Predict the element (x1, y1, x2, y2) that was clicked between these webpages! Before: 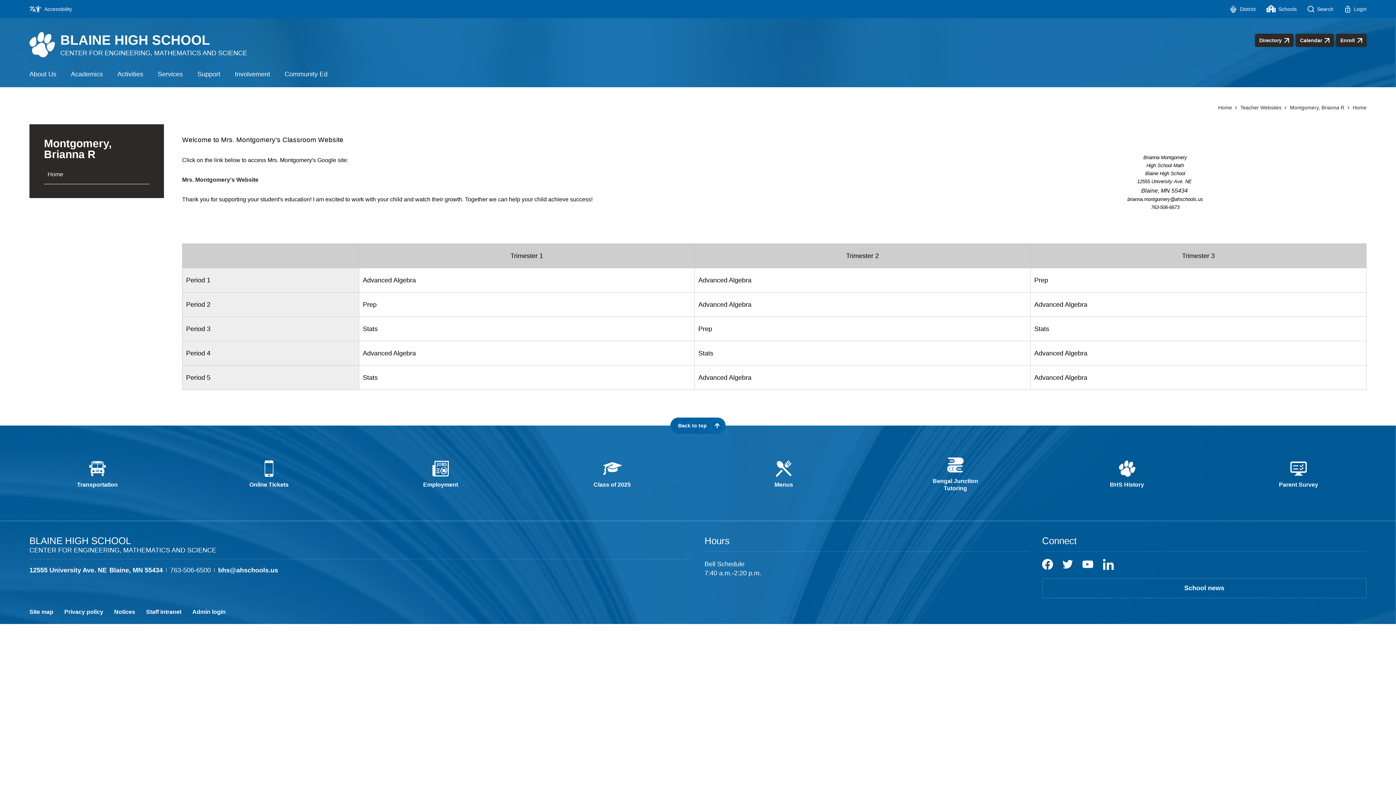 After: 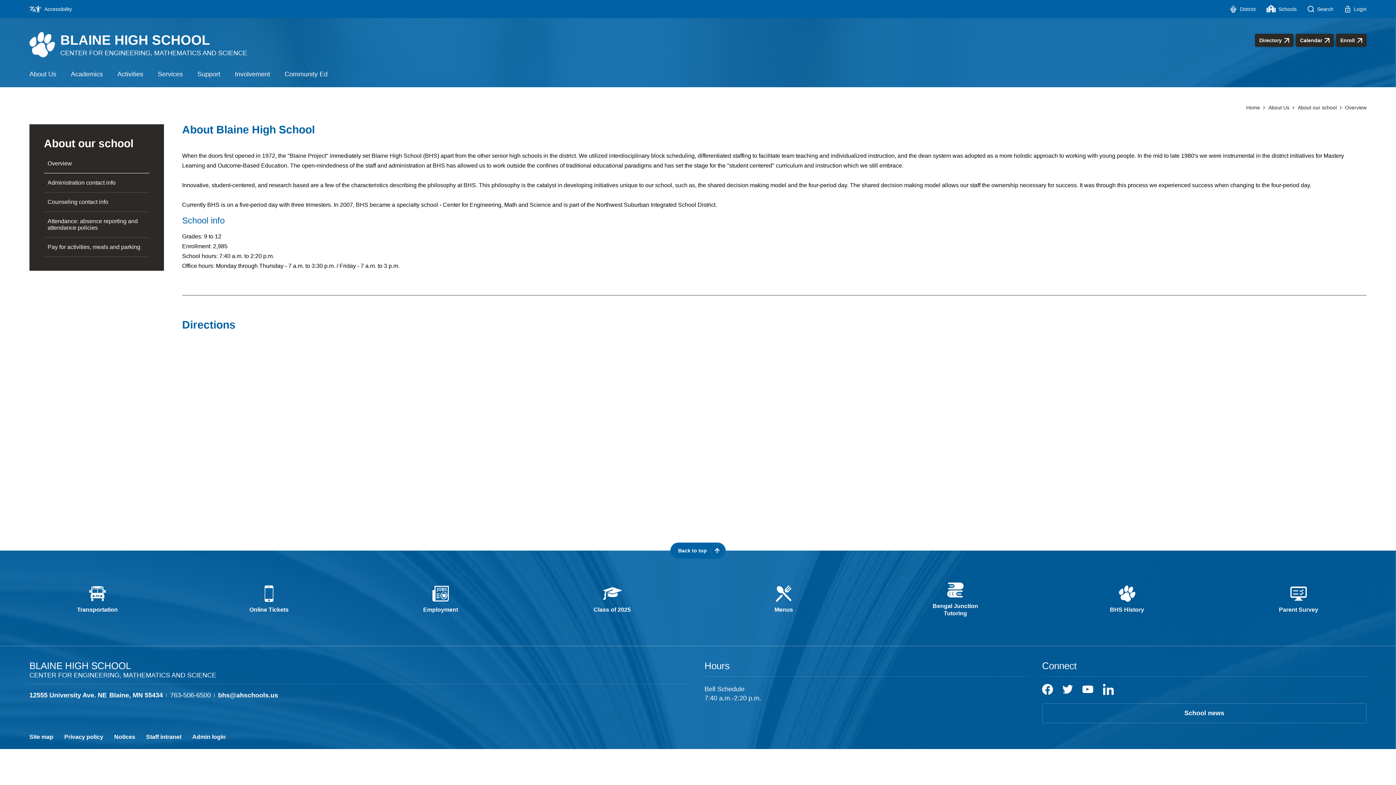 Action: bbox: (22, 70, 63, 85) label: About Us